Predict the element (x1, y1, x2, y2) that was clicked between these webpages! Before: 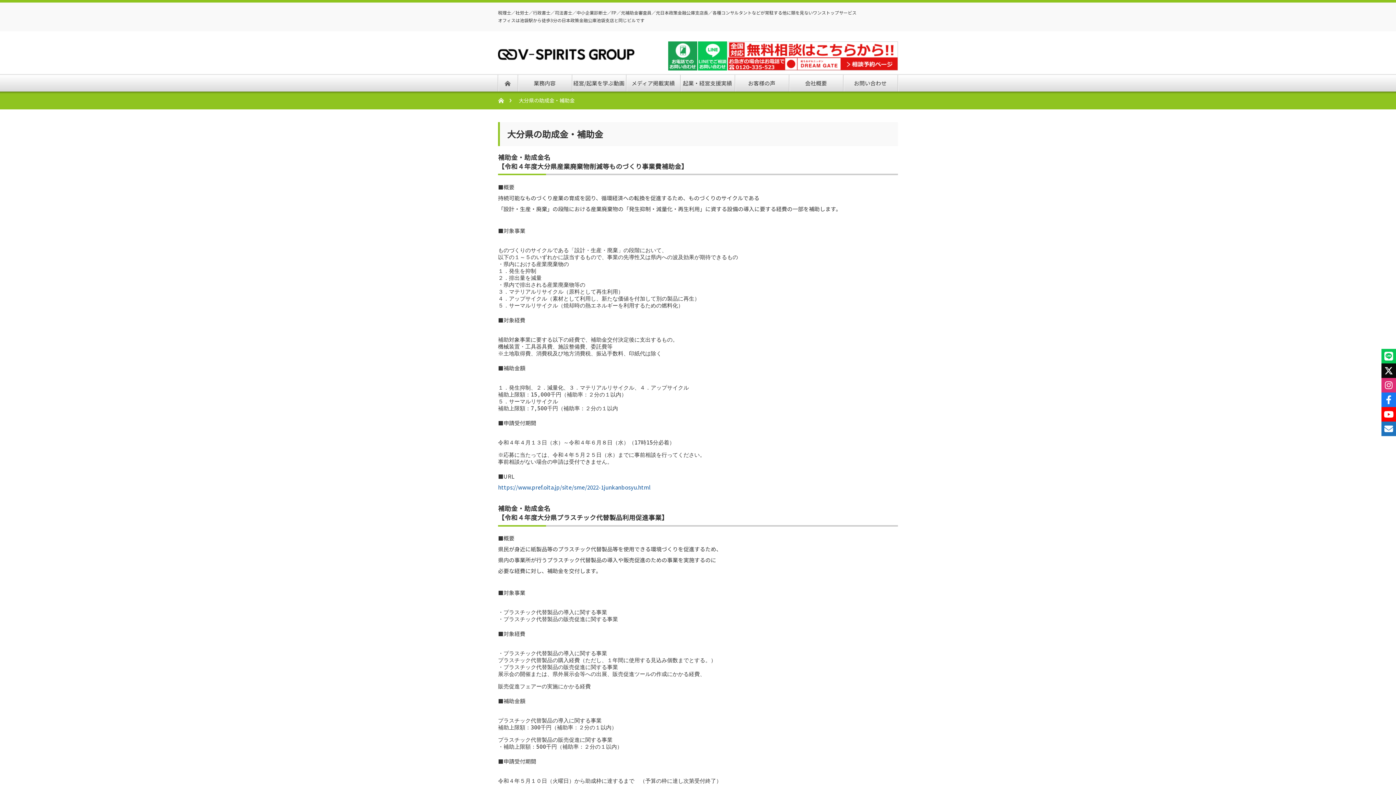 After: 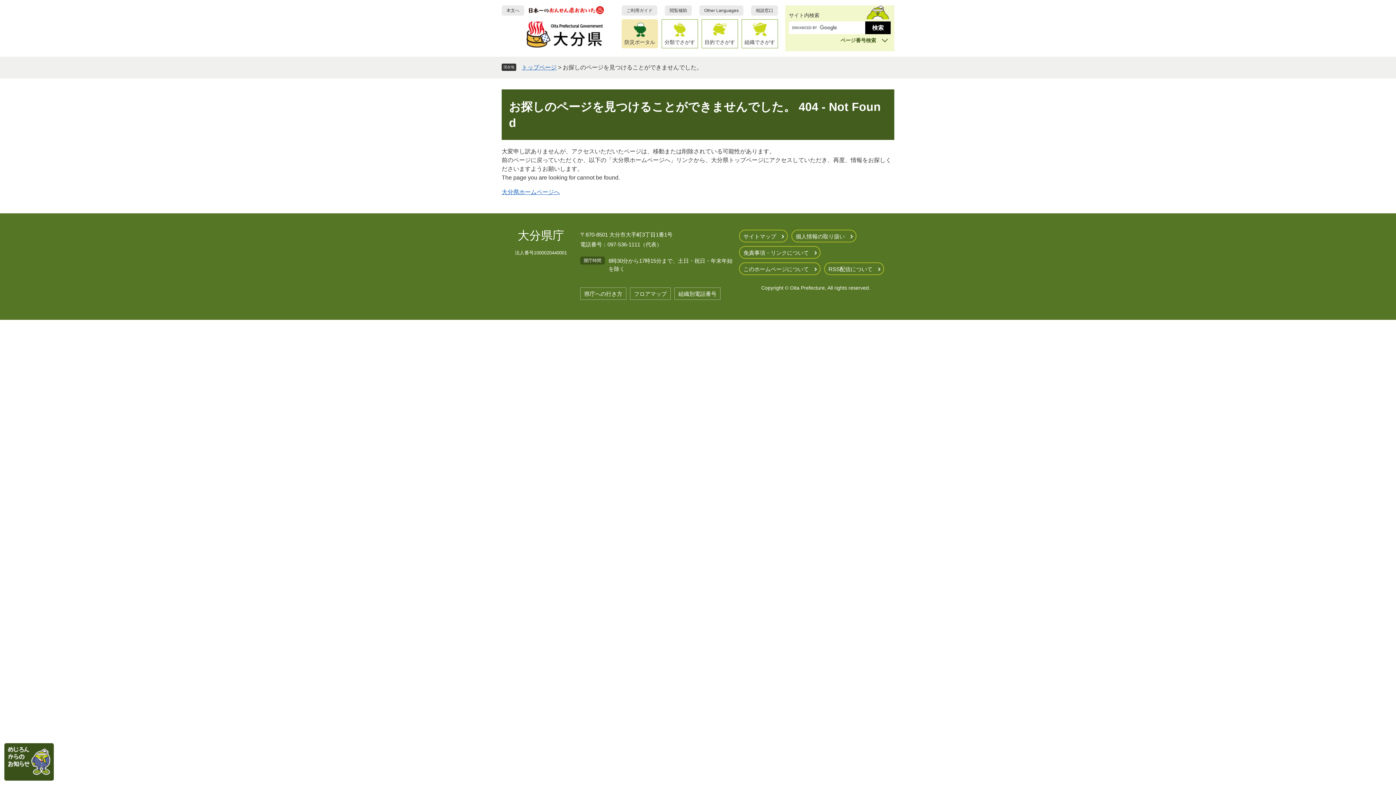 Action: bbox: (498, 483, 650, 491) label: https://www.pref.oita.jp/site/sme/2022-1junkanbosyu.html